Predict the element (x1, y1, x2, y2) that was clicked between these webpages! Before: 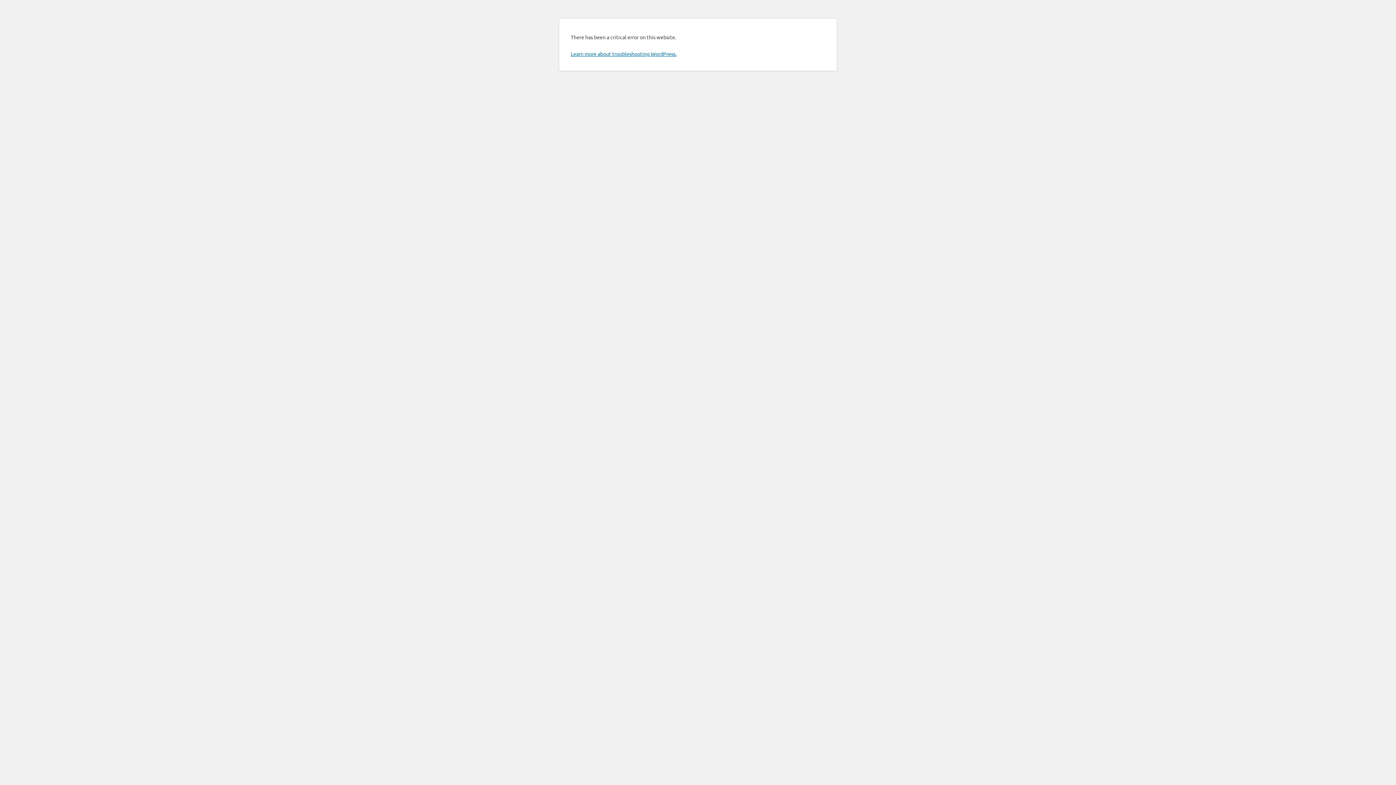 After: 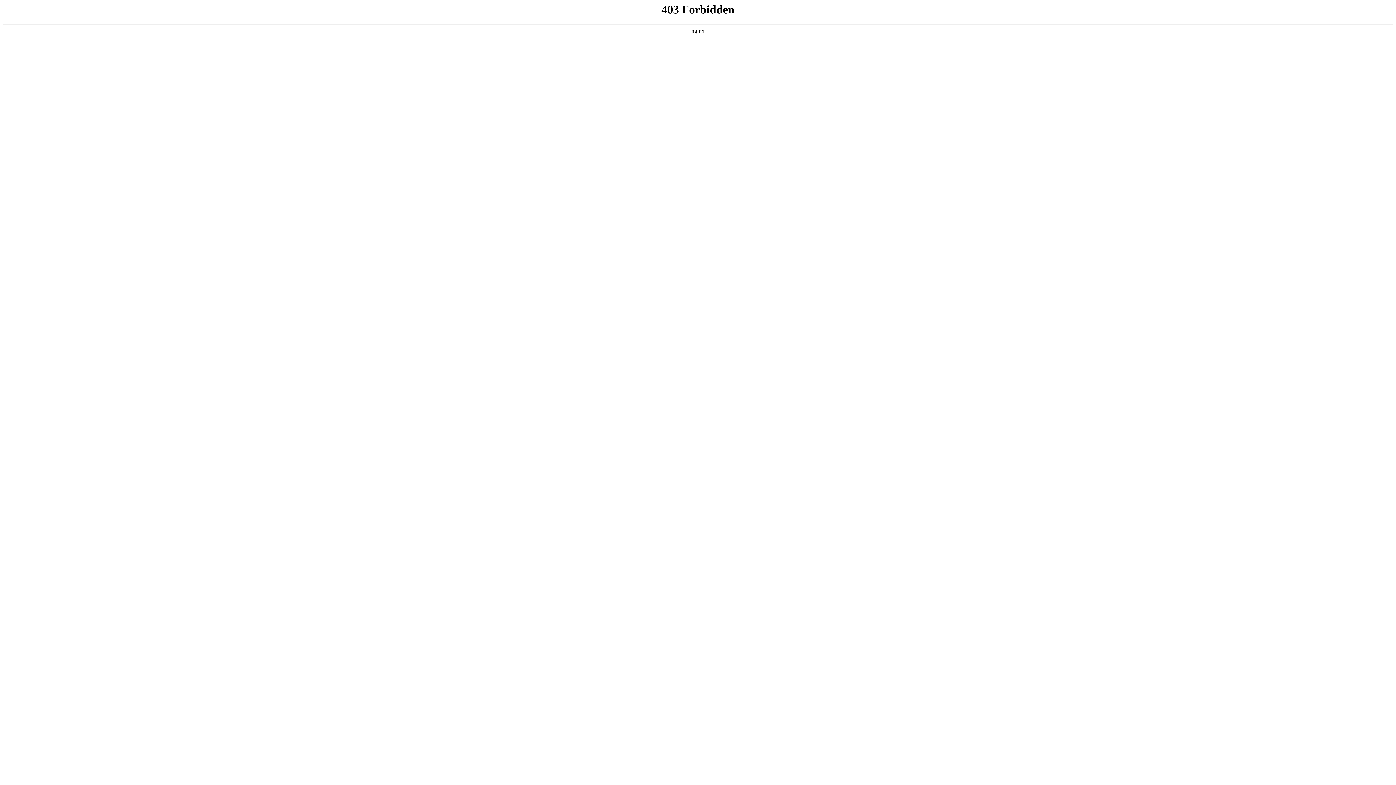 Action: label: Learn more about troubleshooting WordPress. bbox: (570, 50, 676, 57)